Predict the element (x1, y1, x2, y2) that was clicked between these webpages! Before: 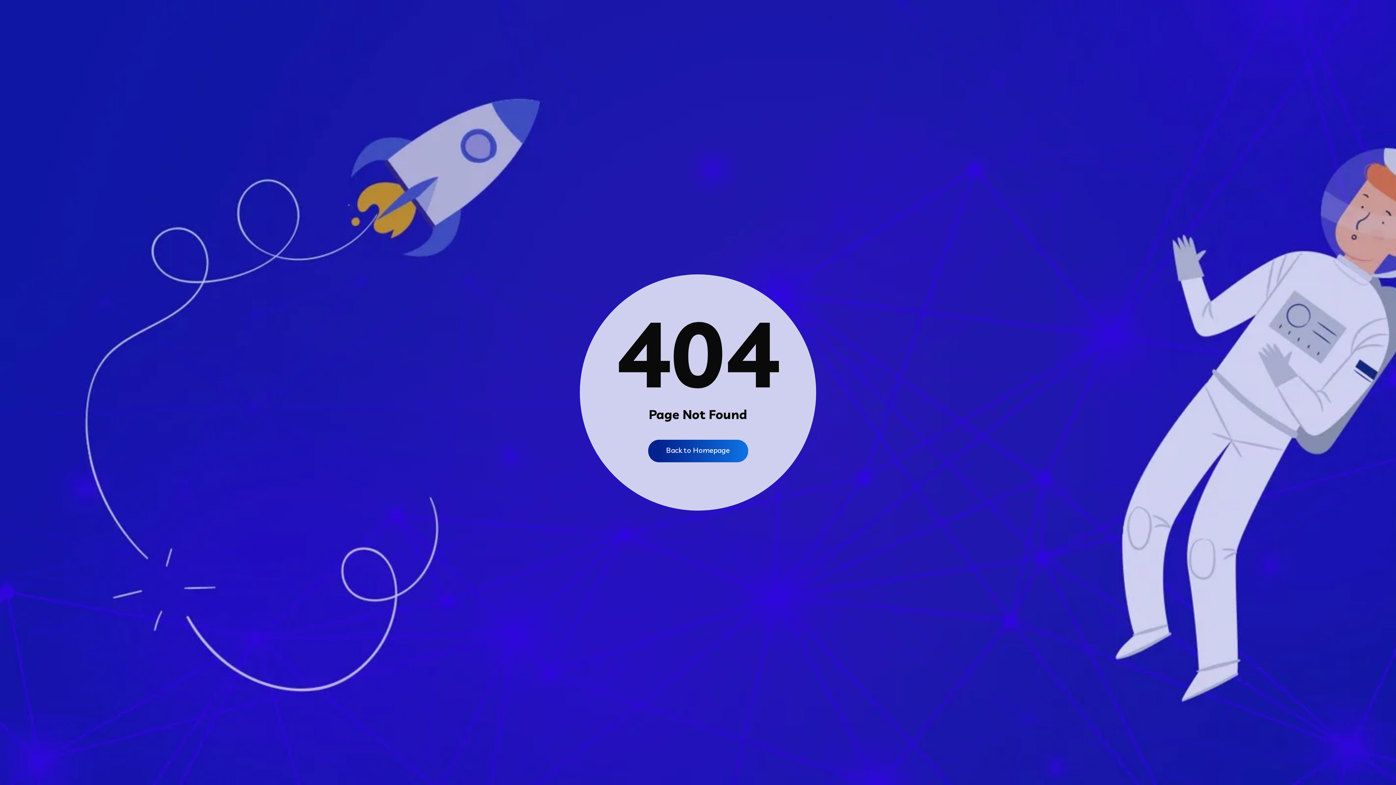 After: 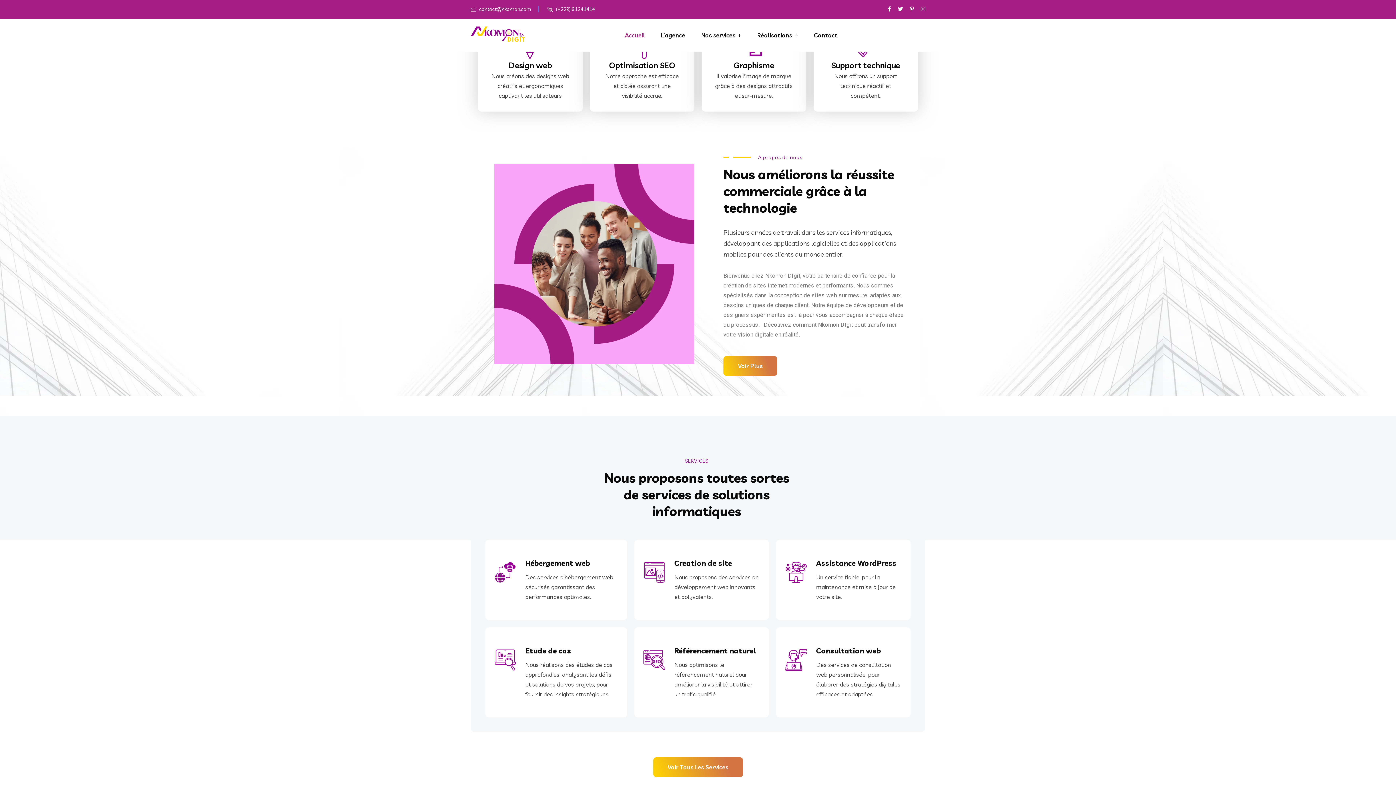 Action: label: Back to Homepage bbox: (648, 440, 748, 462)